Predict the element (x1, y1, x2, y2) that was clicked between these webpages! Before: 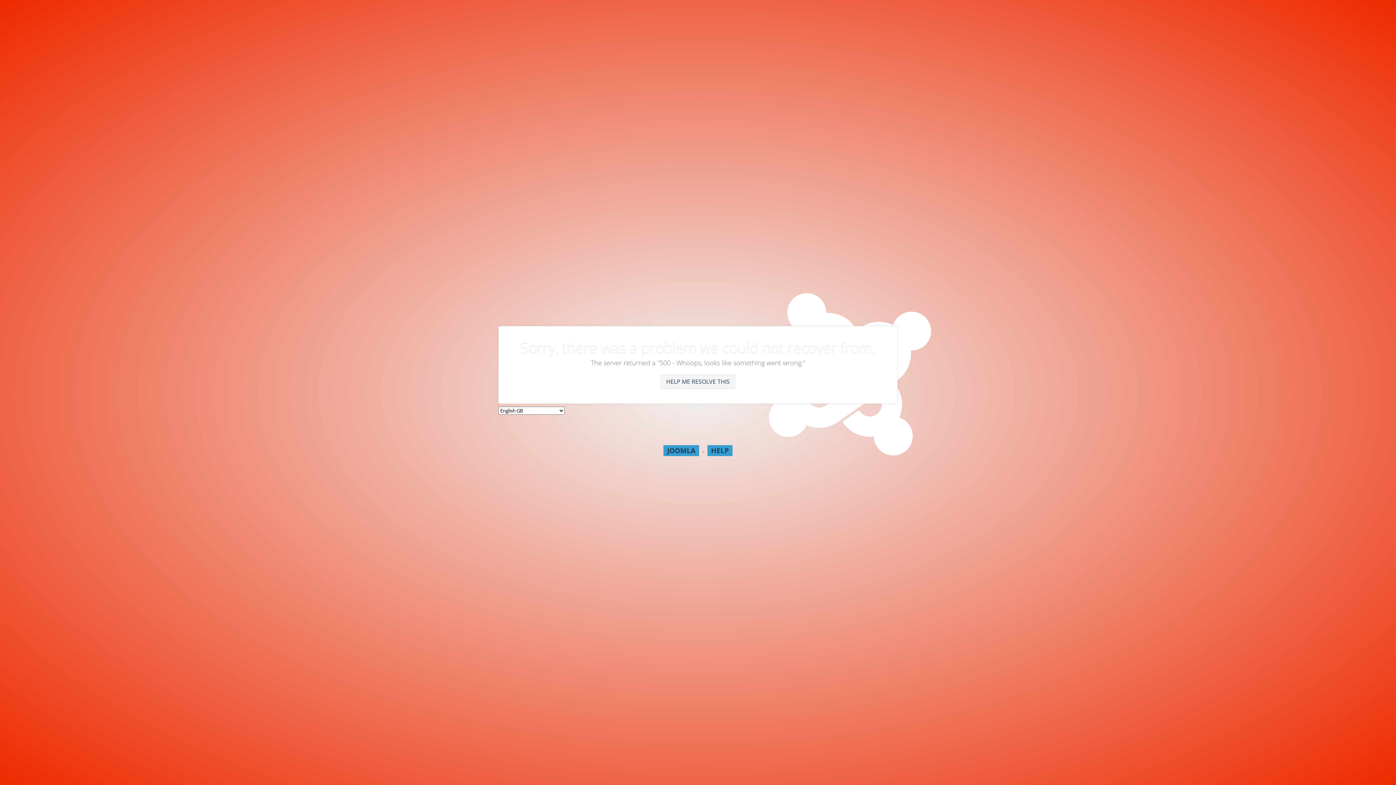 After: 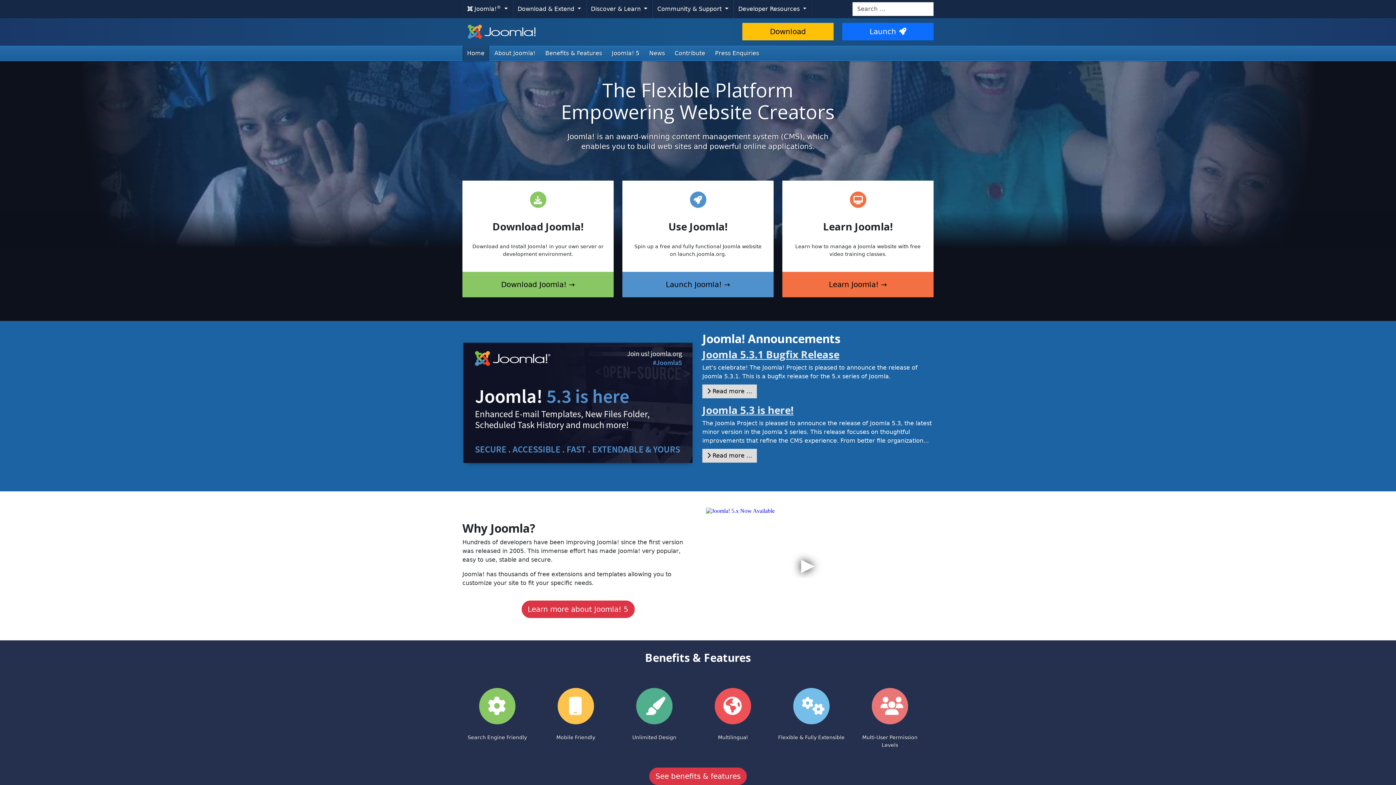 Action: bbox: (663, 445, 699, 456) label: JOOMLA